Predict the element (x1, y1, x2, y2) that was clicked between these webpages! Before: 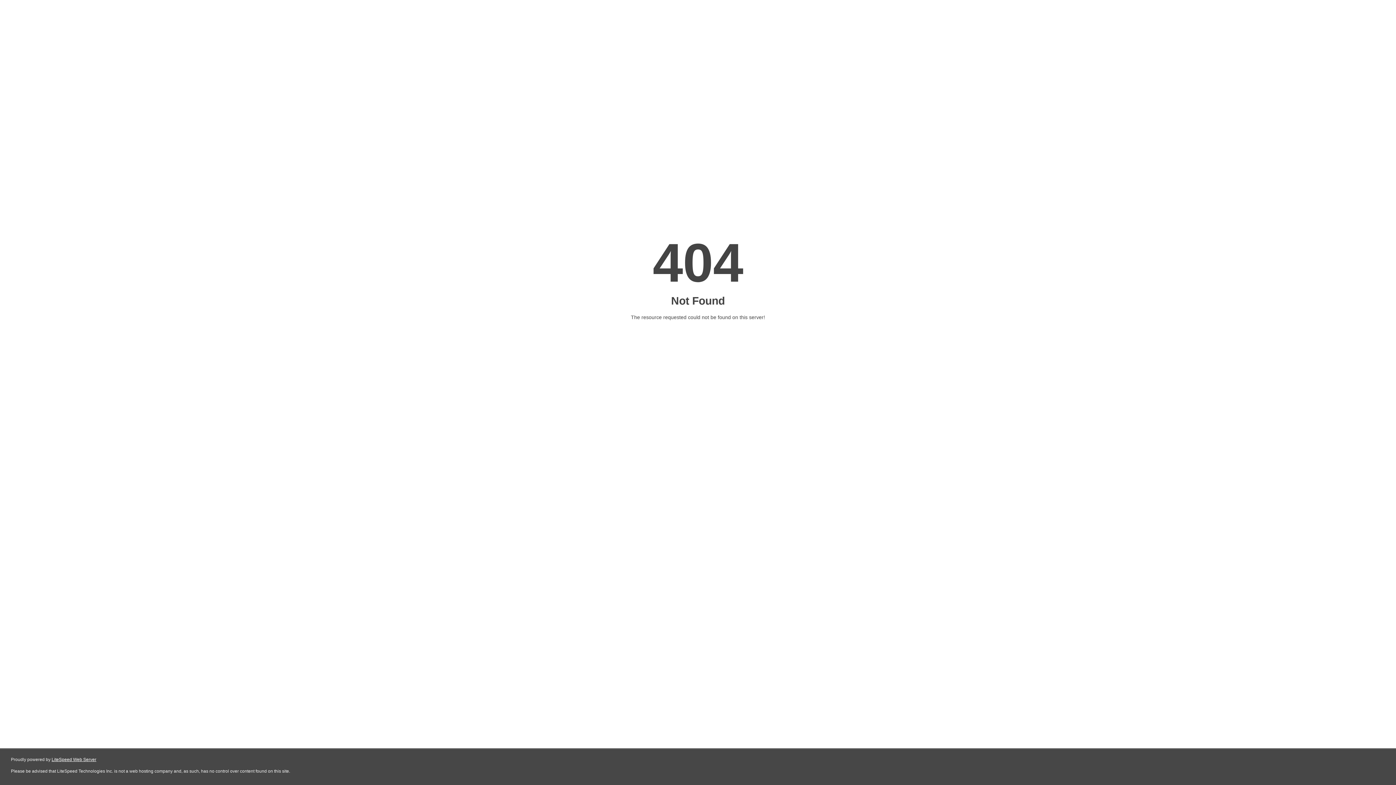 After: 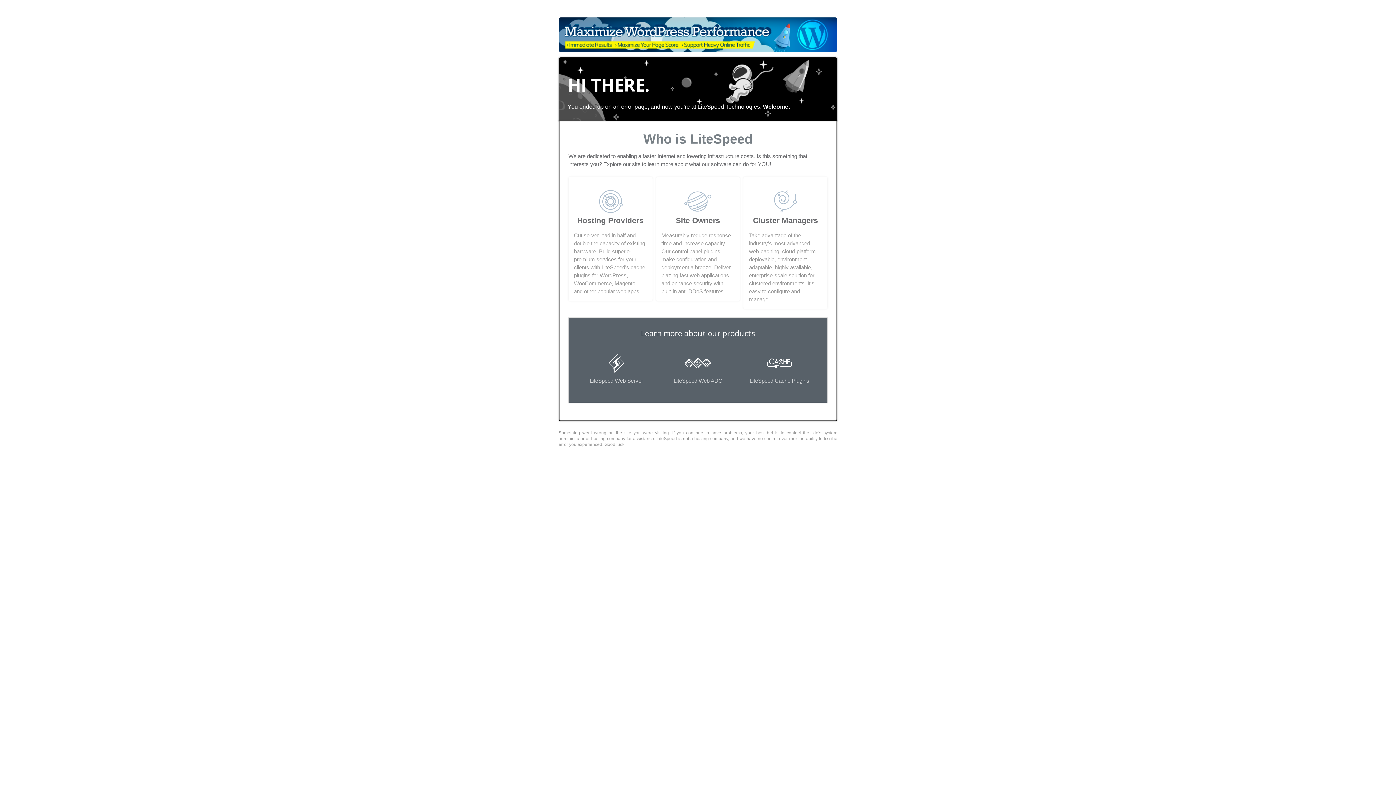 Action: bbox: (51, 757, 96, 762) label: LiteSpeed Web Server